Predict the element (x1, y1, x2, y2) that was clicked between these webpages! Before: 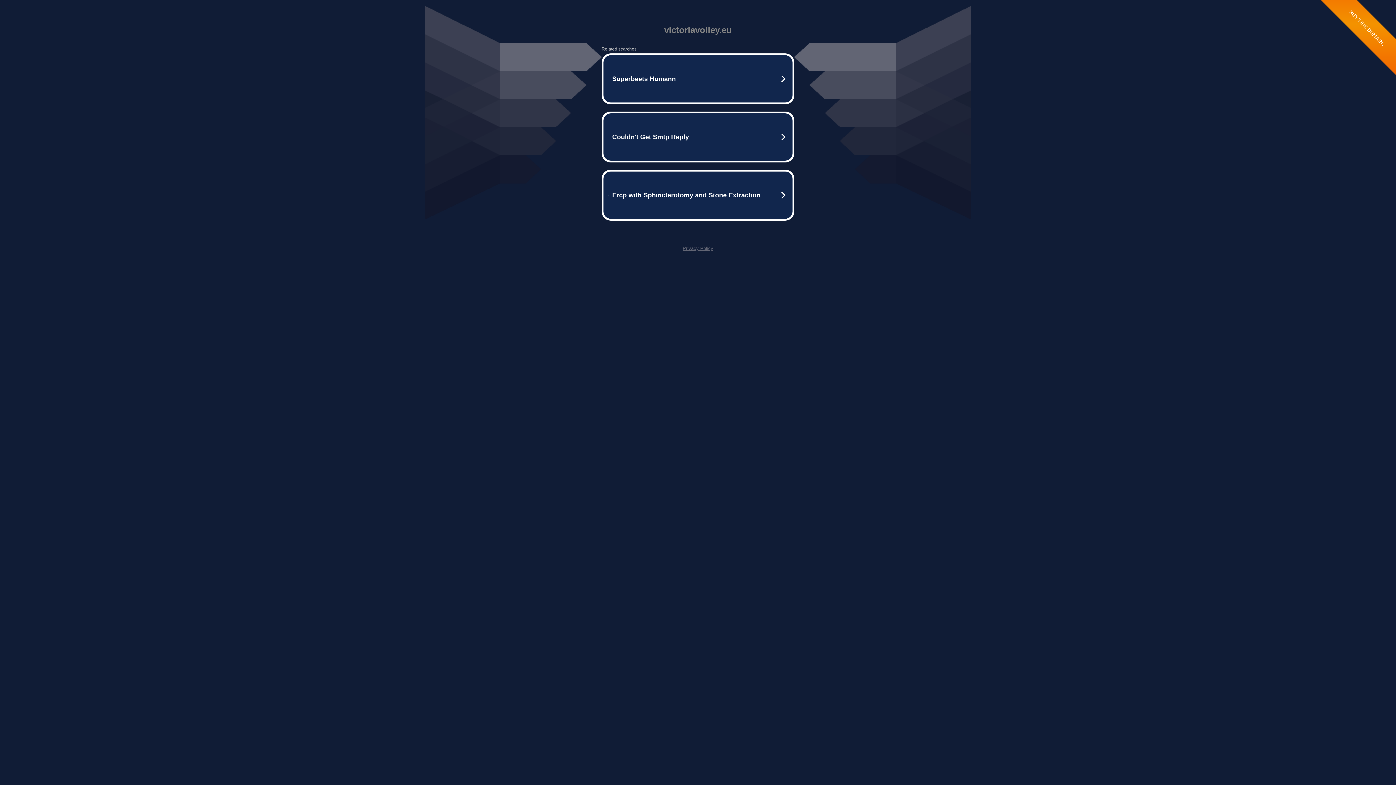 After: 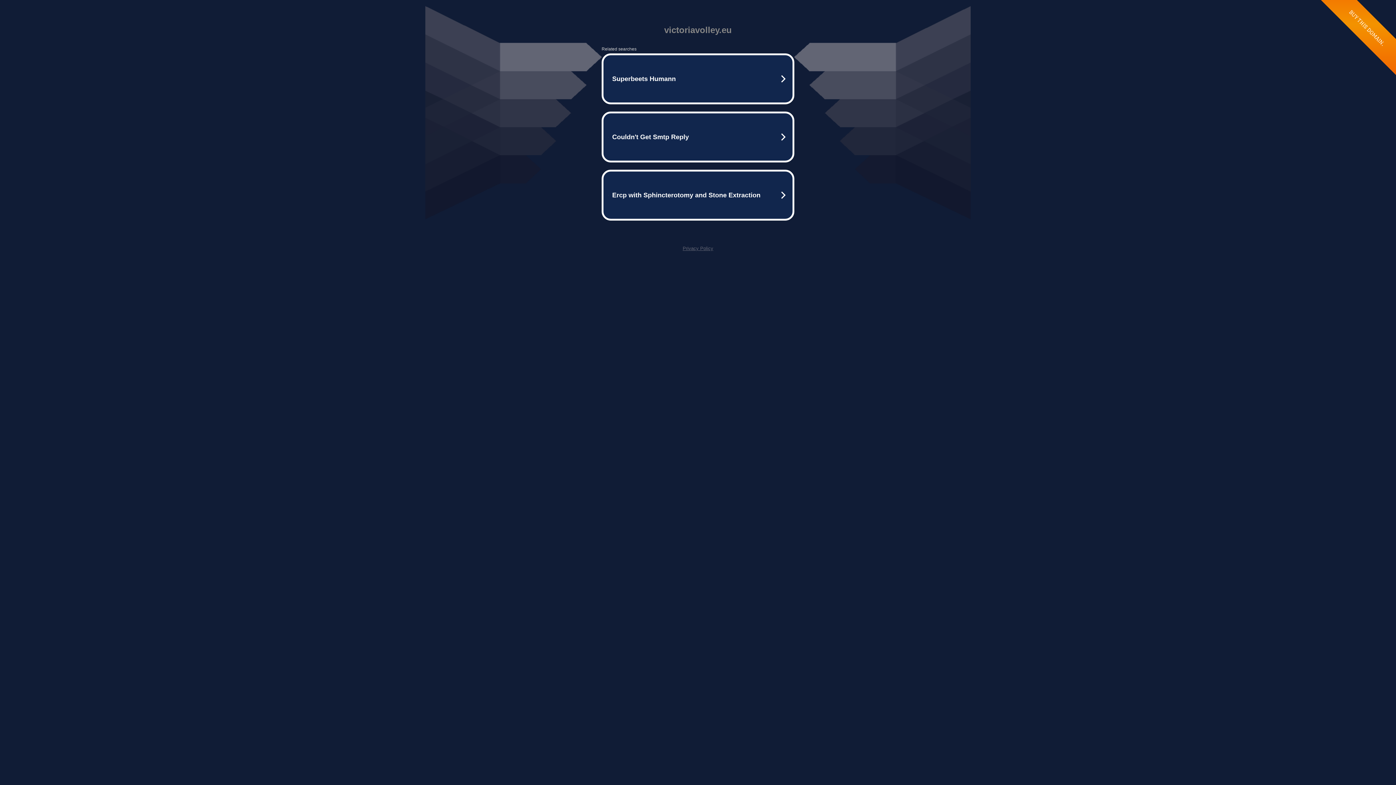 Action: label: Privacy Policy bbox: (682, 245, 713, 251)